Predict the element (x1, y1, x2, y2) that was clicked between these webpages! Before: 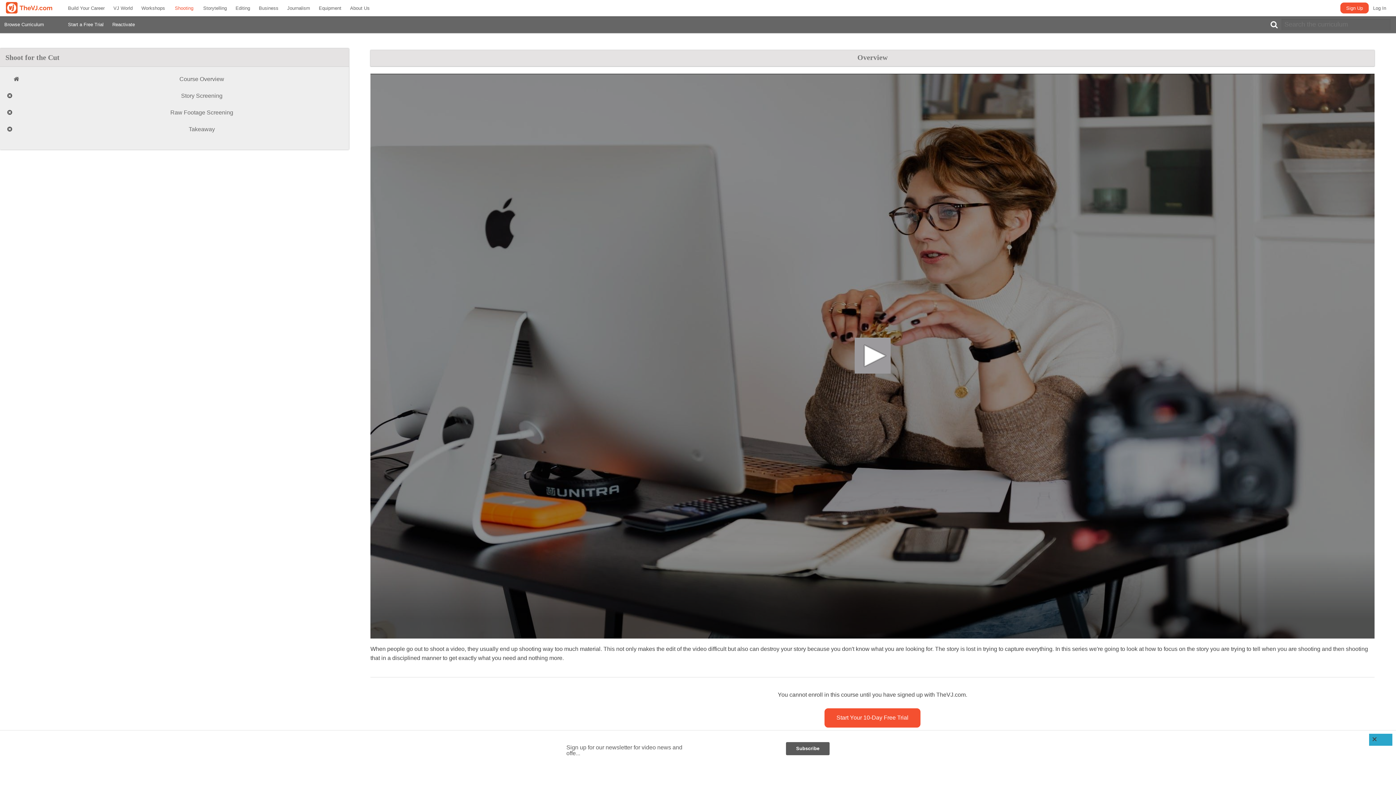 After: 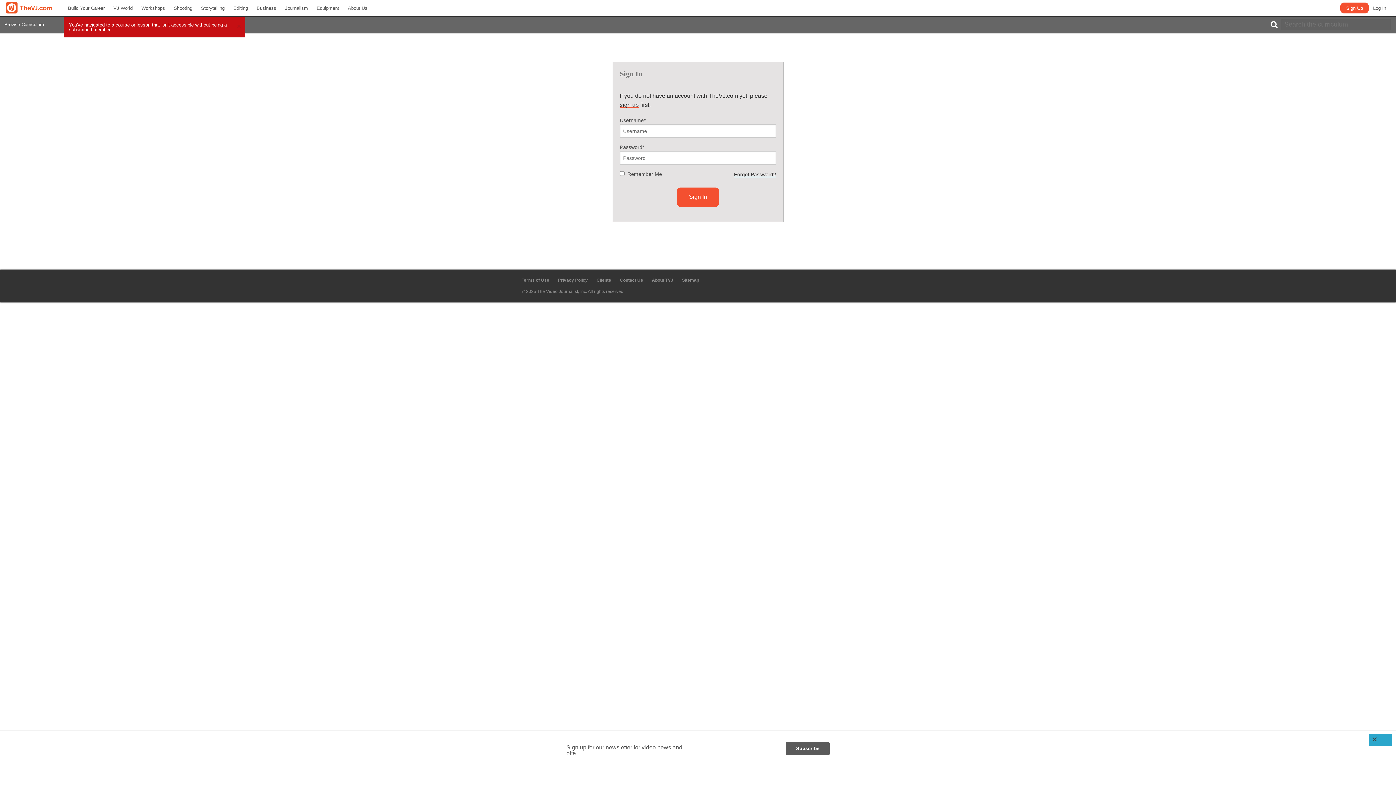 Action: bbox: (0, 105, 349, 119) label: Raw Footage Screening